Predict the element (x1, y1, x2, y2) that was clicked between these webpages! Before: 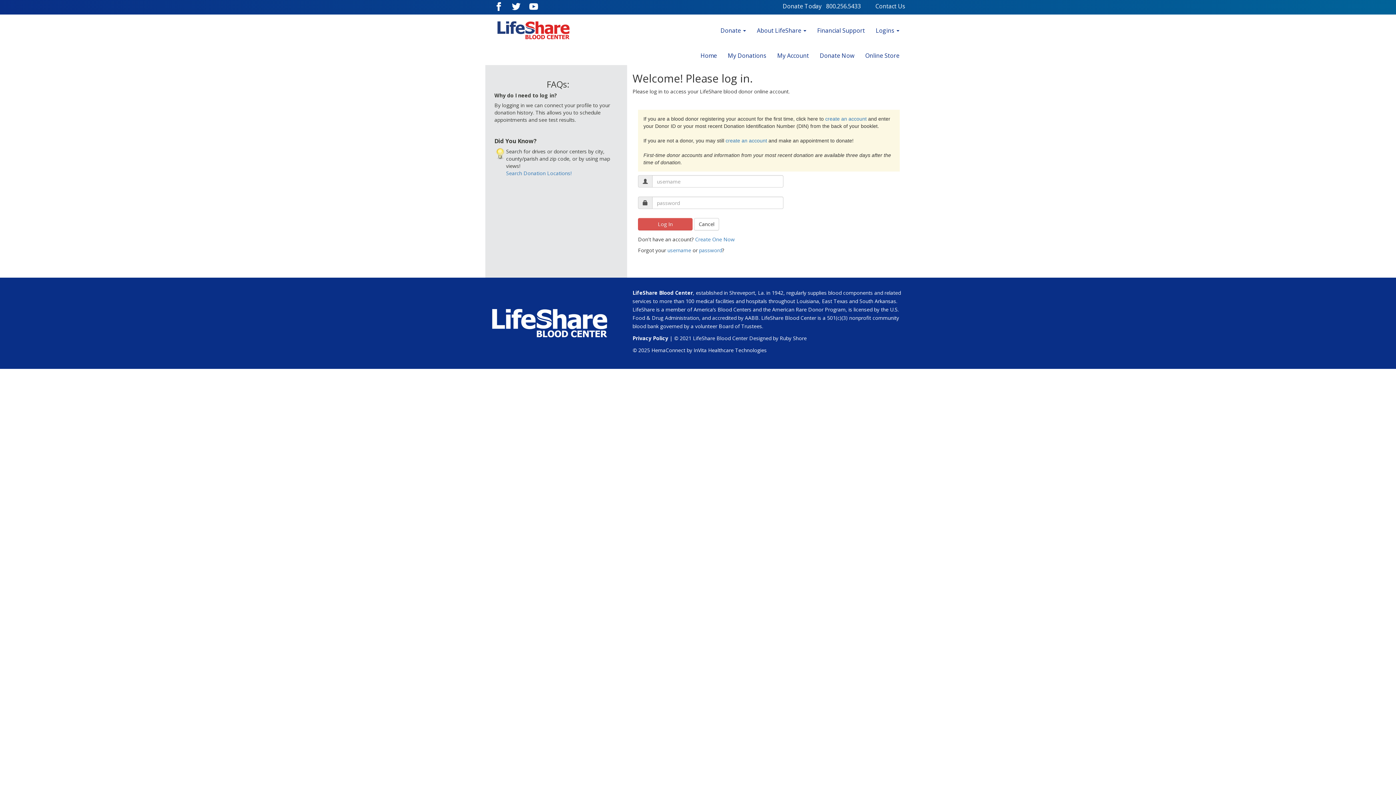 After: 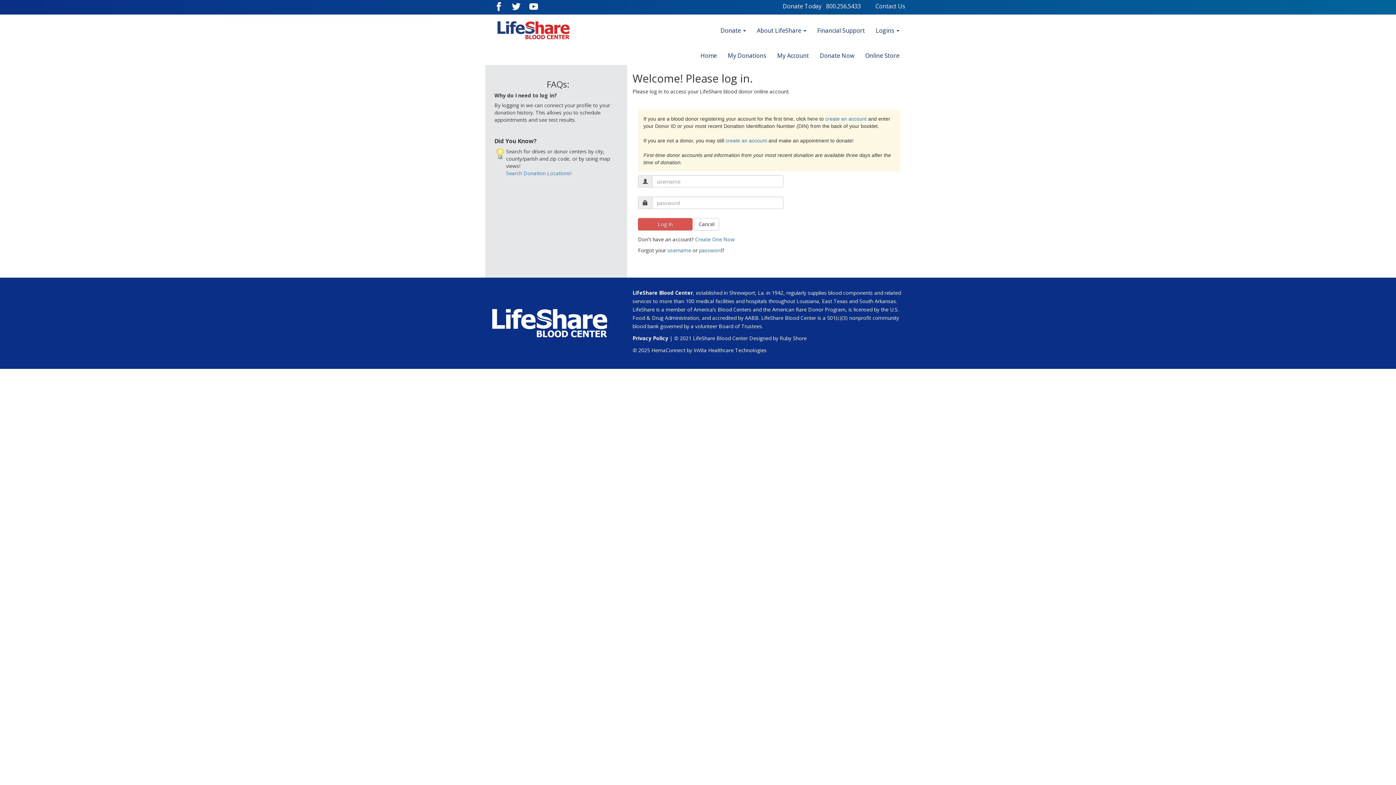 Action: bbox: (826, 2, 875, 10) label: 800.256.5433          